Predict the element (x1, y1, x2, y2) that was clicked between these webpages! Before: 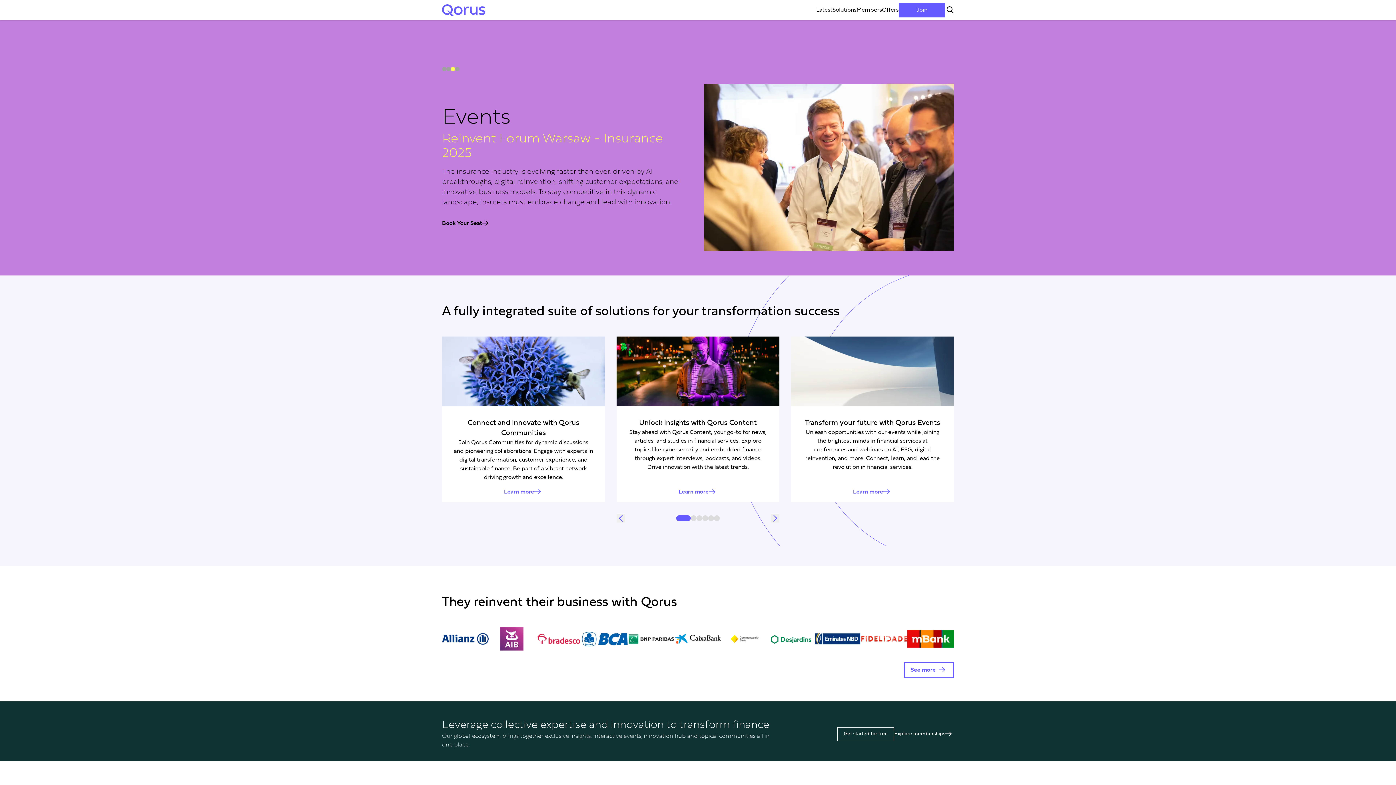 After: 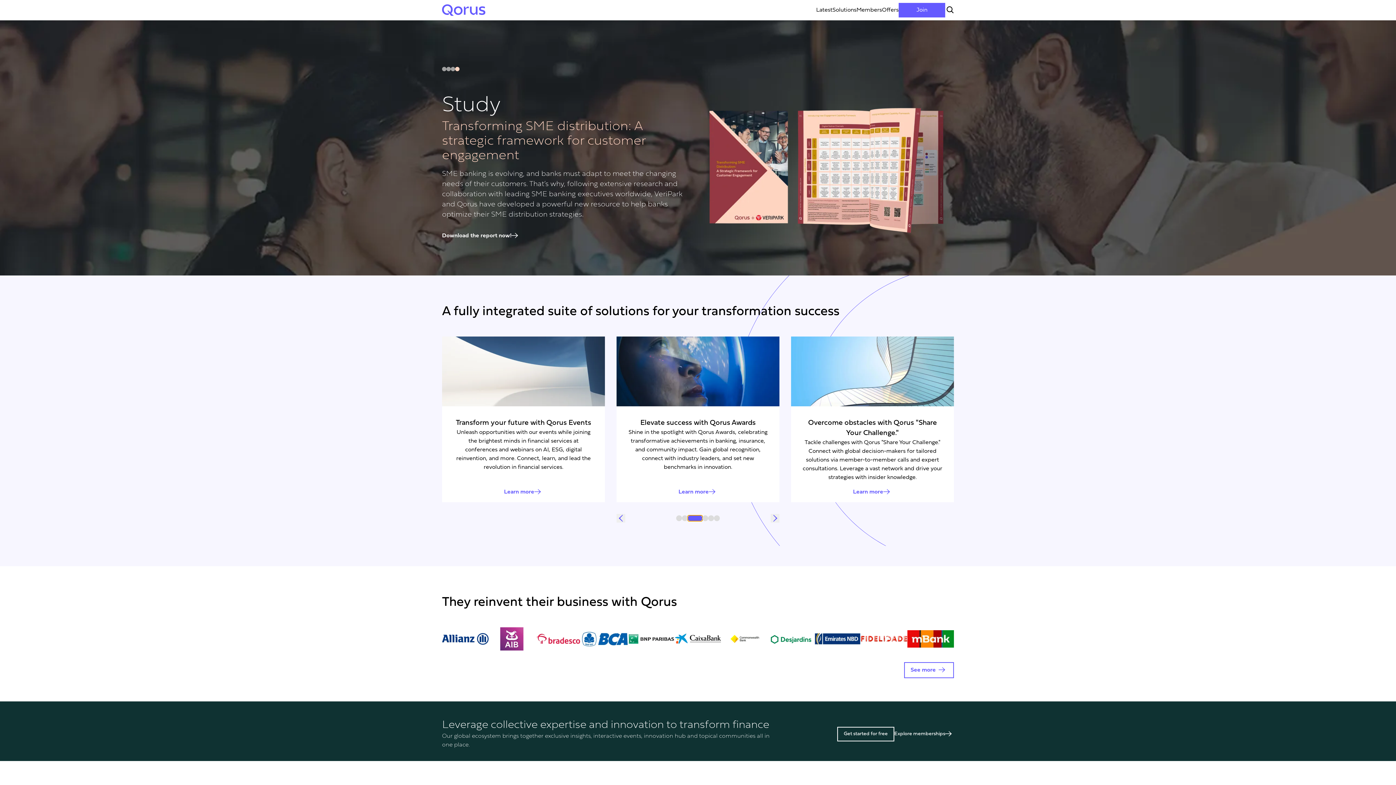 Action: bbox: (696, 515, 702, 521)